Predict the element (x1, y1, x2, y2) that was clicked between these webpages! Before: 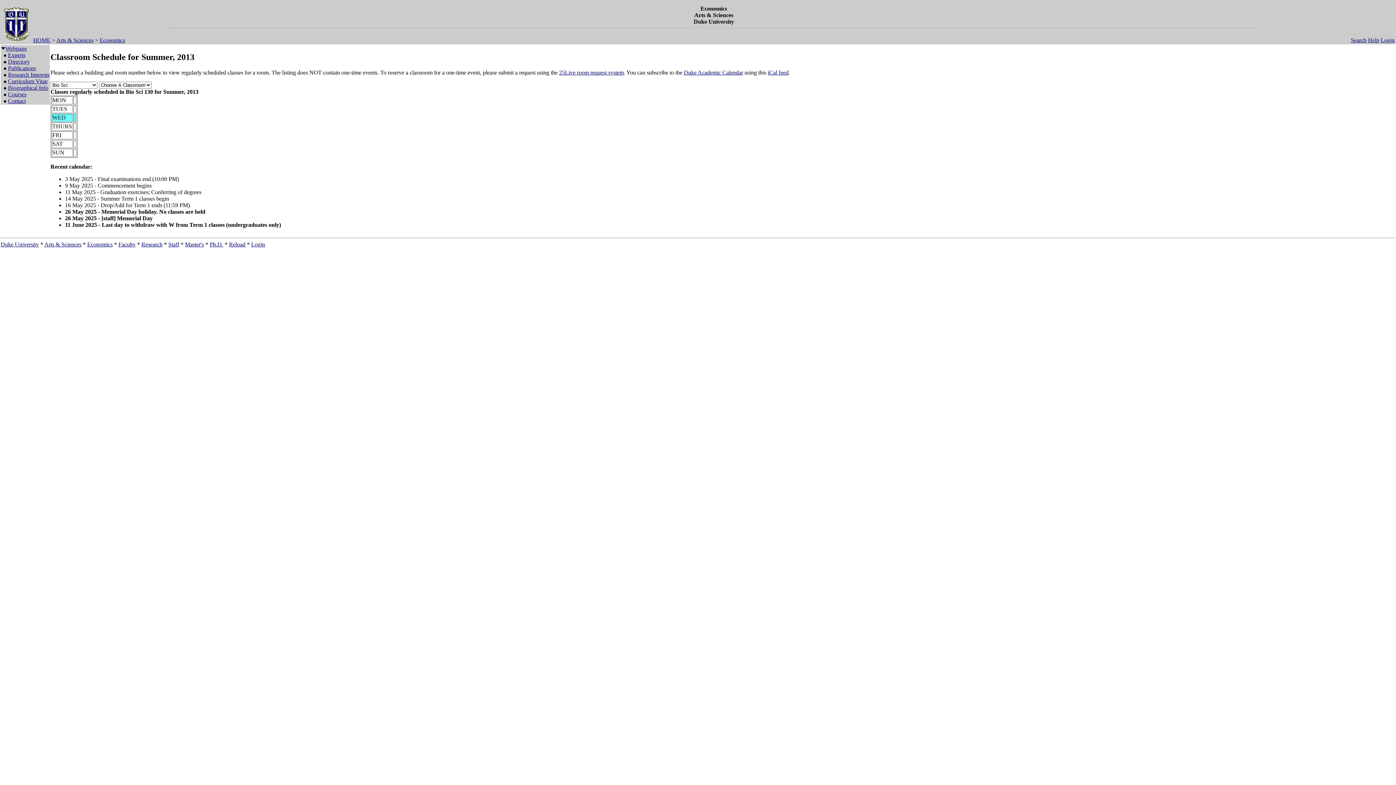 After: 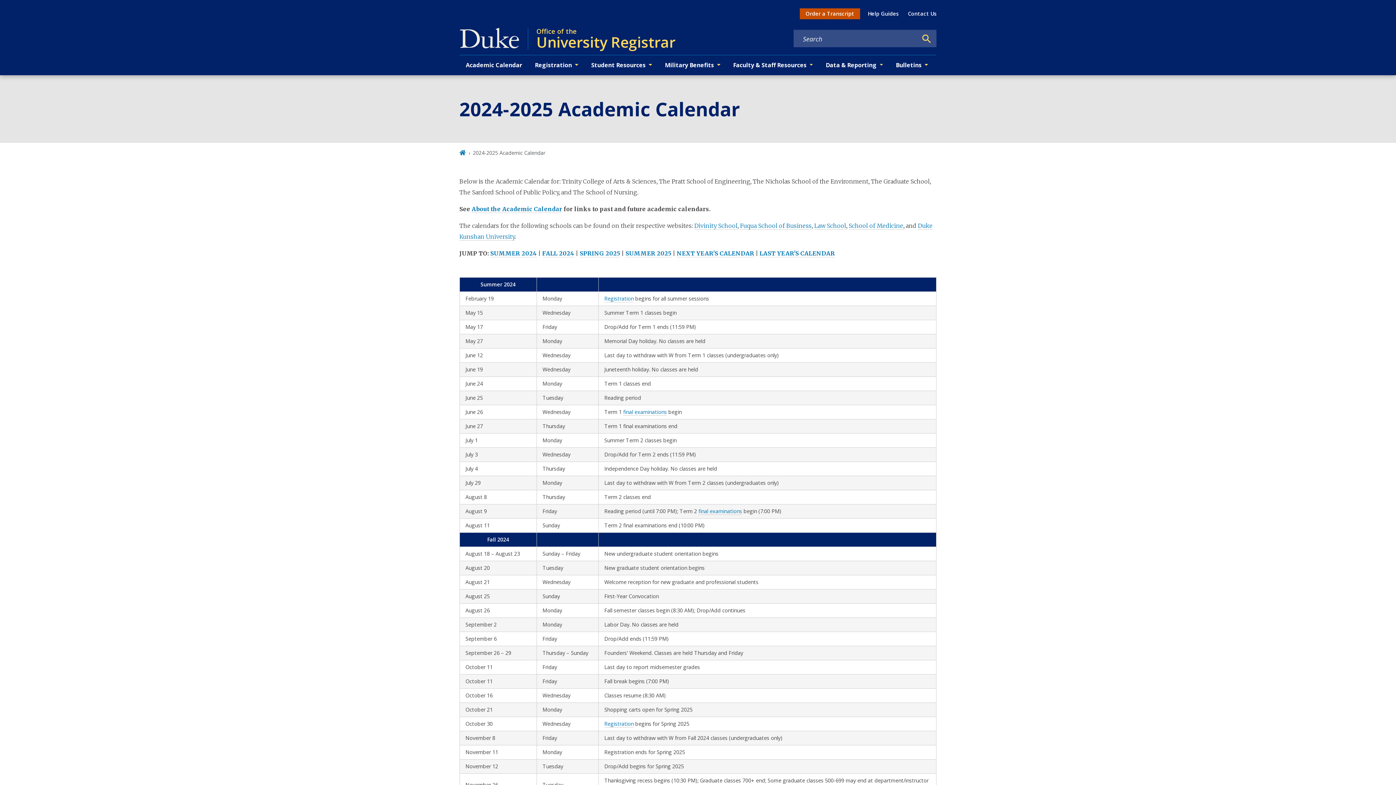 Action: bbox: (684, 69, 743, 75) label: Duke Academic Calendar